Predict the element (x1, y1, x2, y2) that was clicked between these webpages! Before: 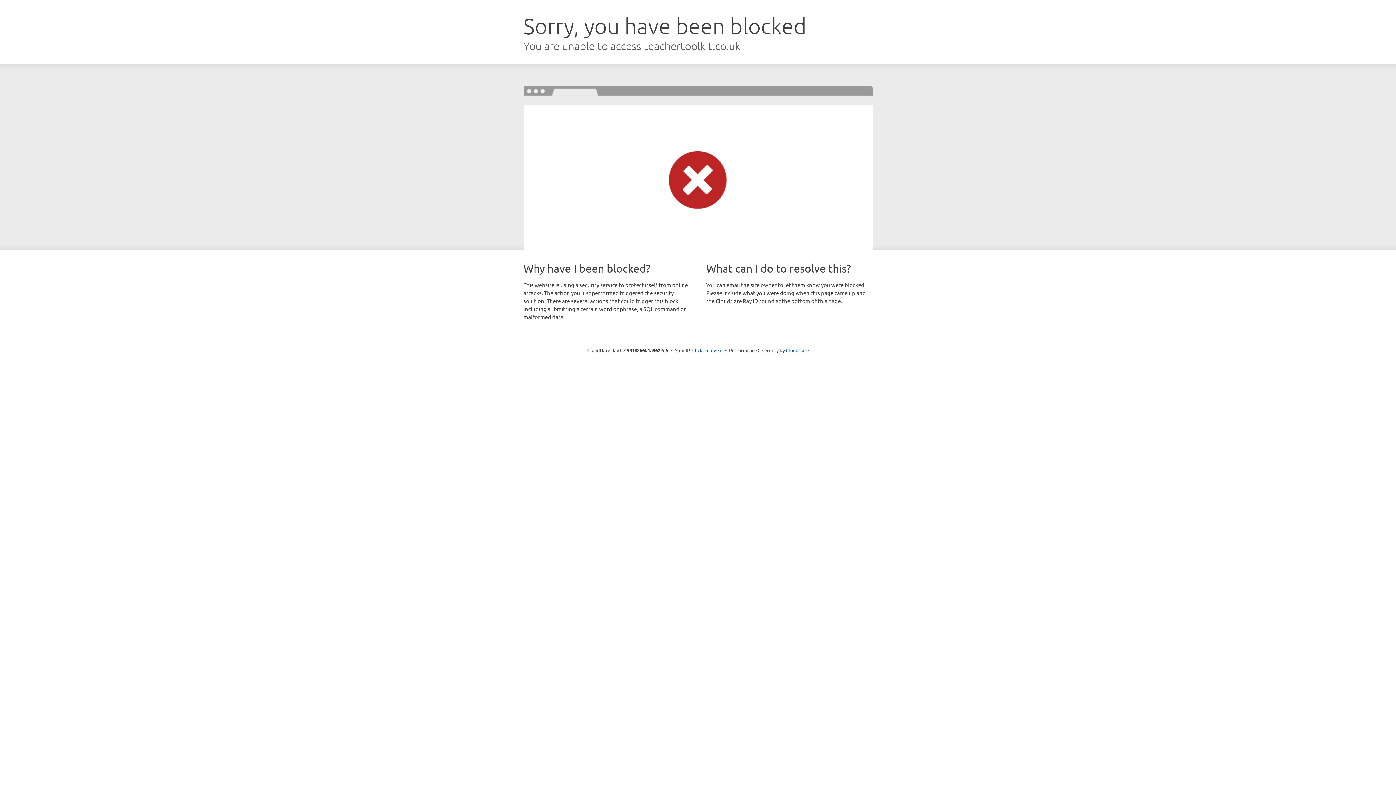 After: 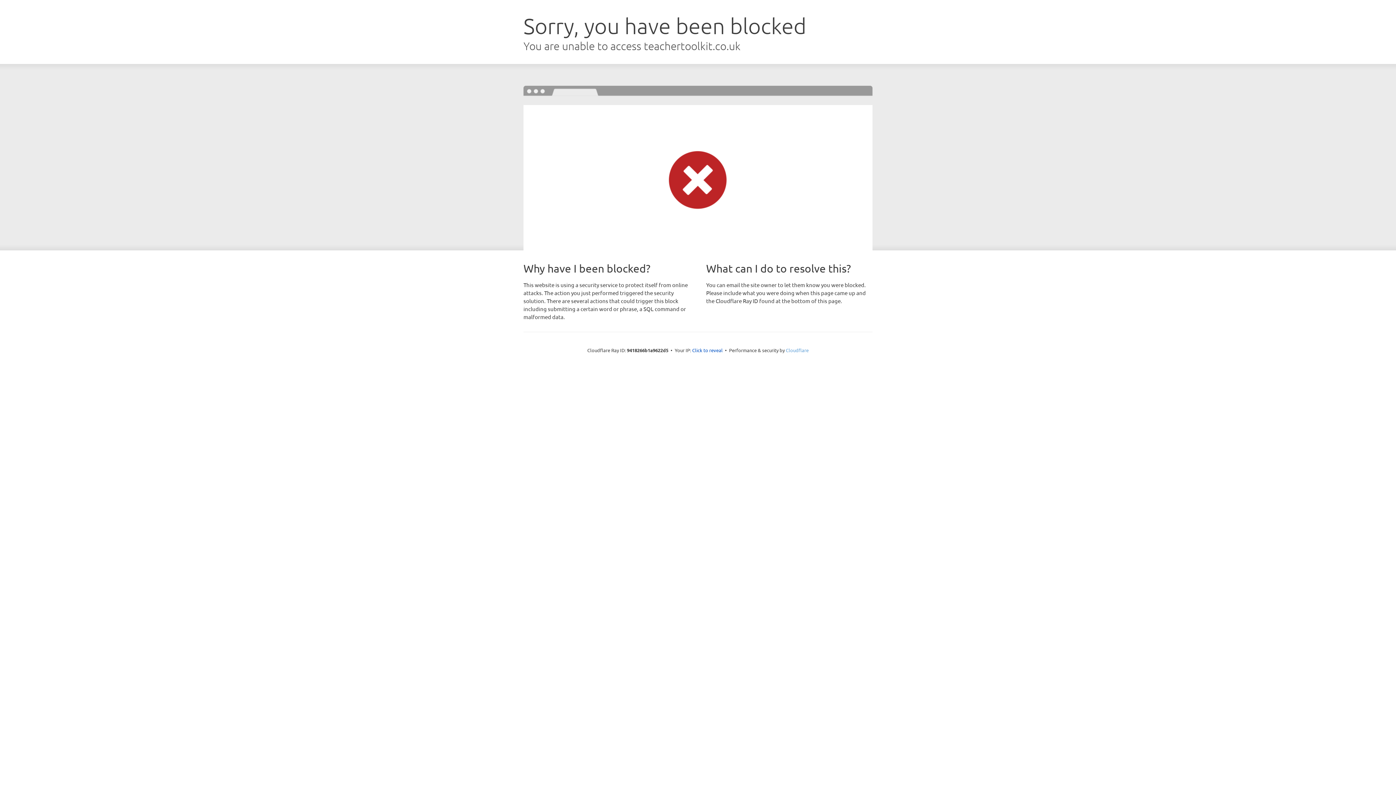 Action: bbox: (786, 347, 808, 353) label: Cloudflare